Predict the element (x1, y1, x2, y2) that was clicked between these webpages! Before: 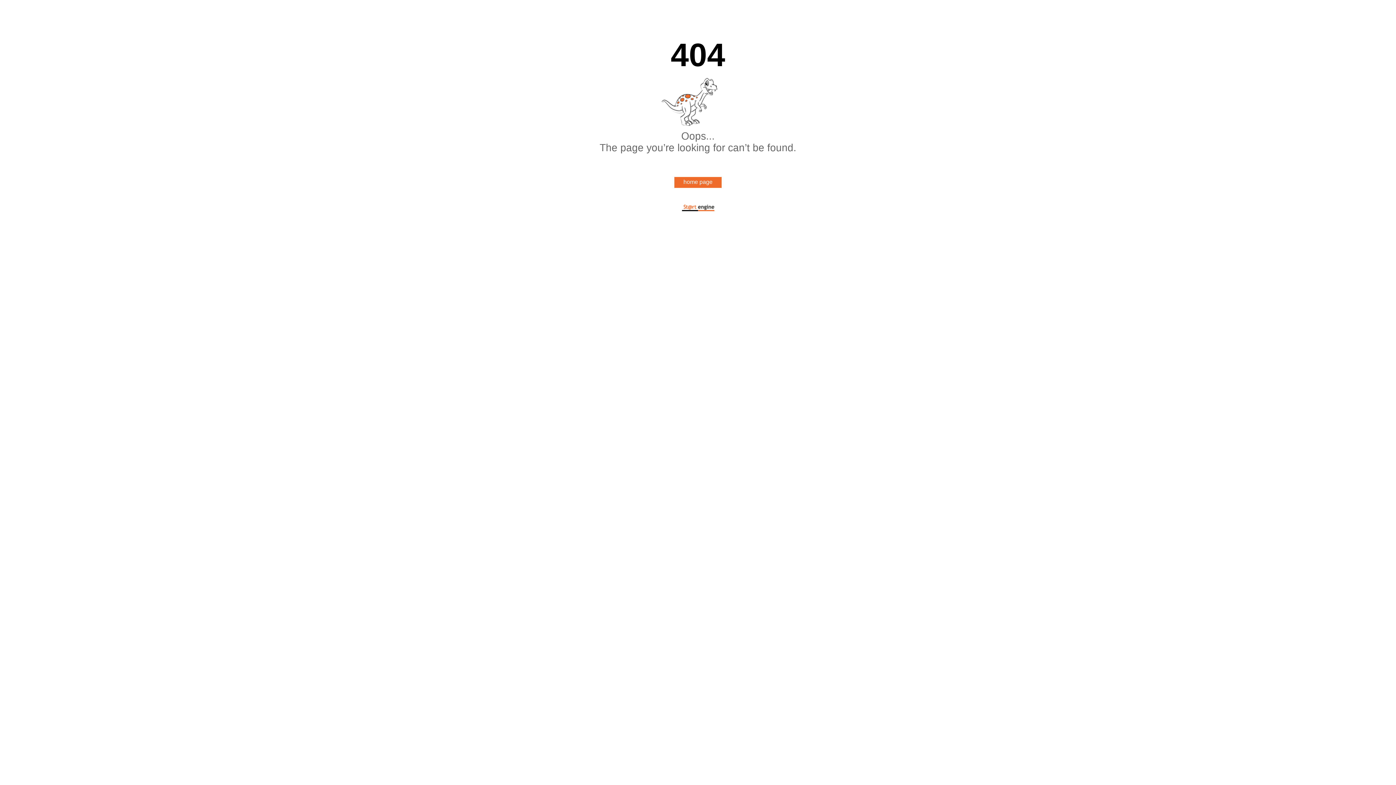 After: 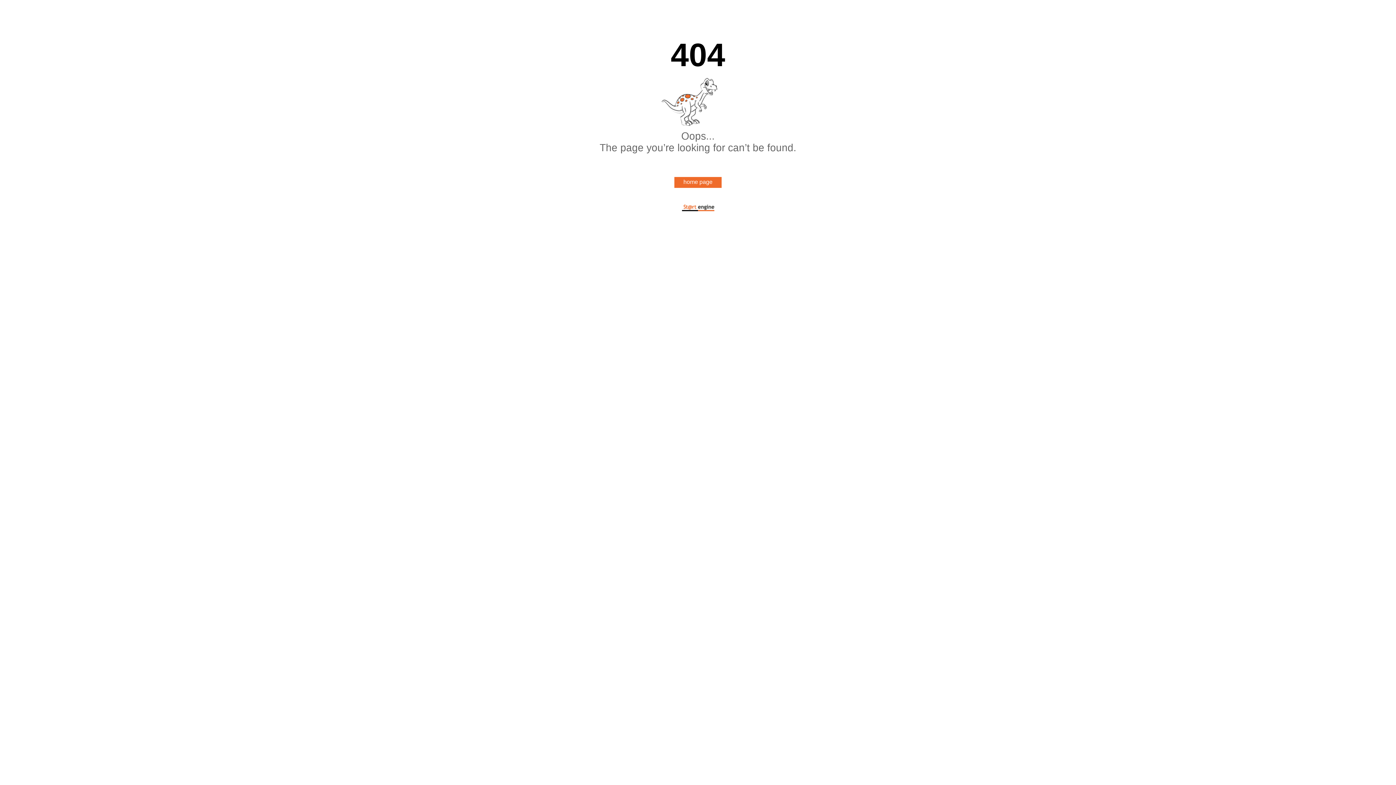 Action: bbox: (676, 207, 720, 211)